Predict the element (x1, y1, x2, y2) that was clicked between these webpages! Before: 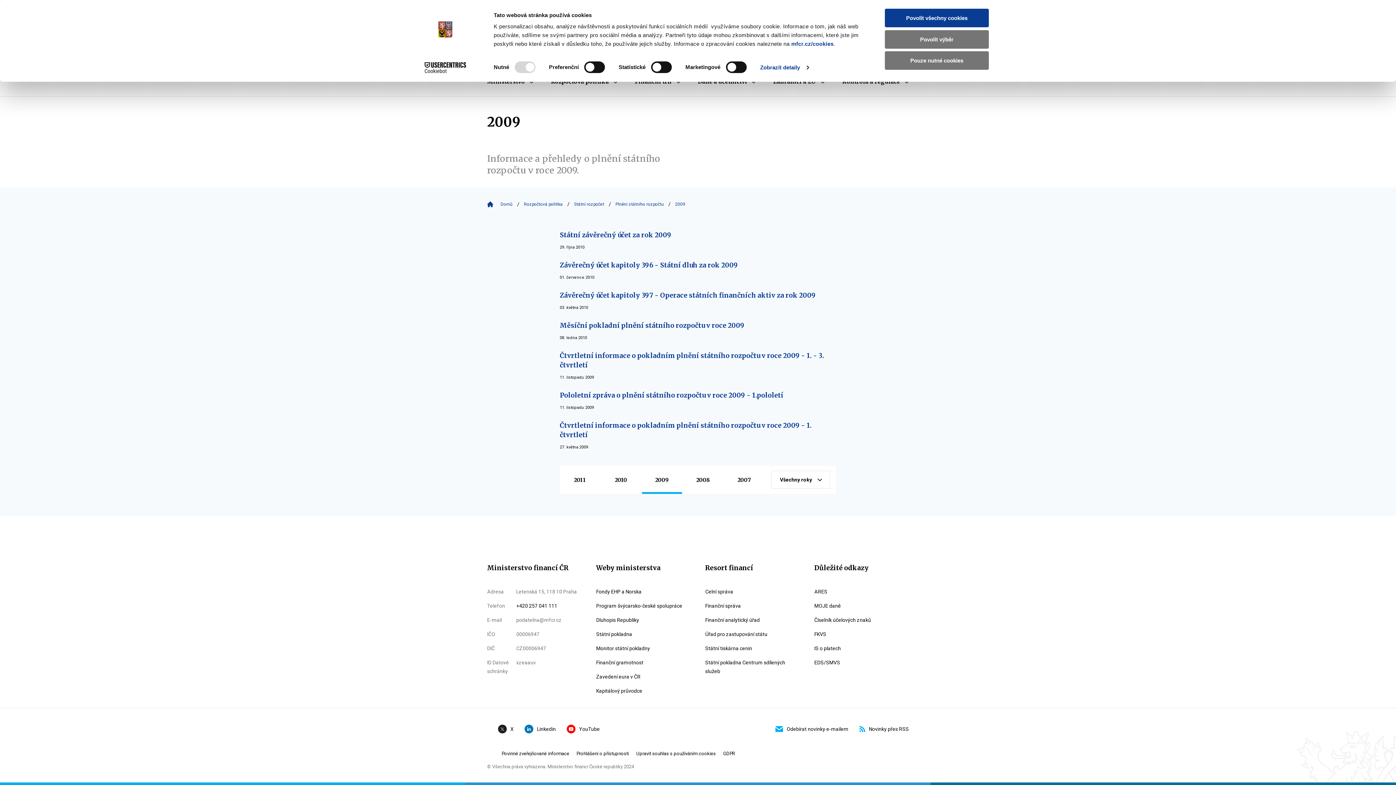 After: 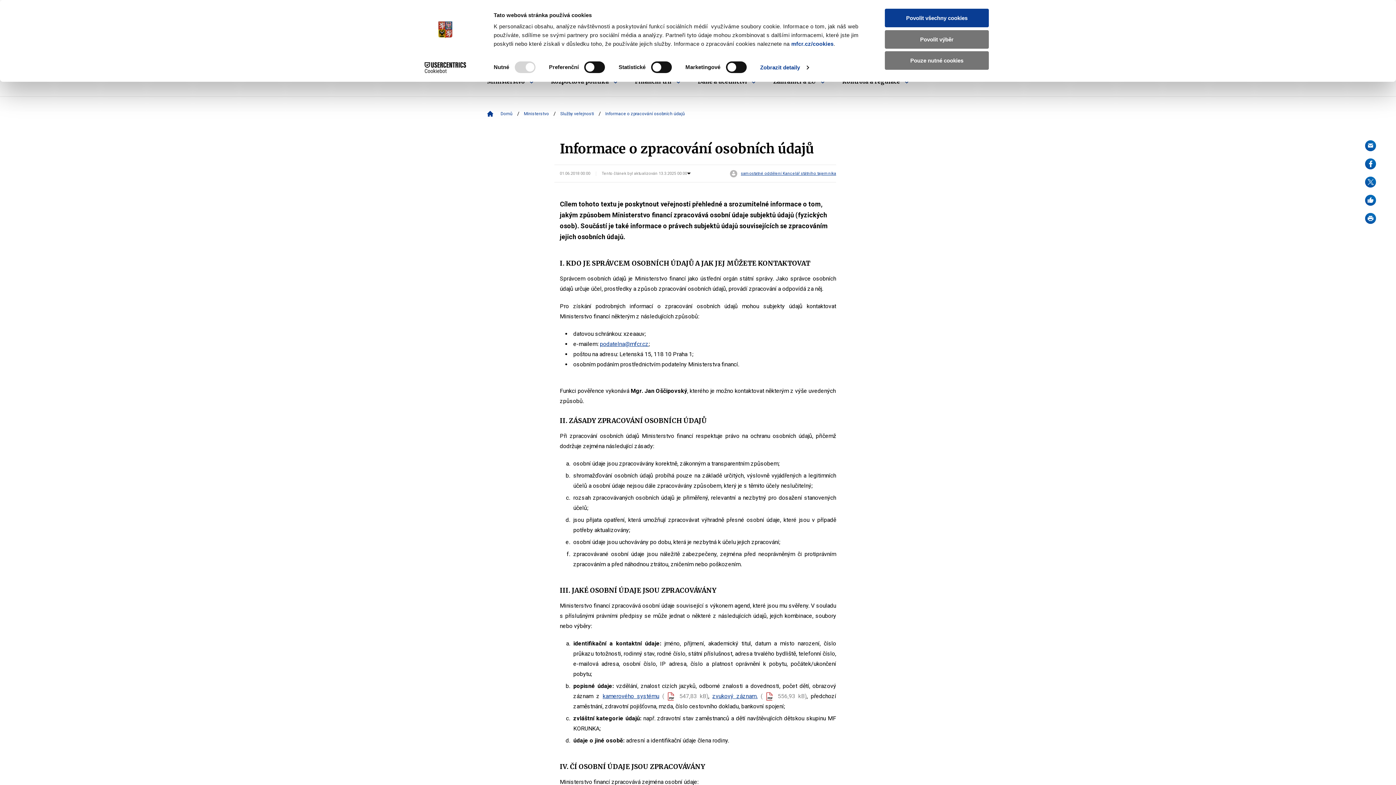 Action: label: GDPR bbox: (723, 749, 735, 758)